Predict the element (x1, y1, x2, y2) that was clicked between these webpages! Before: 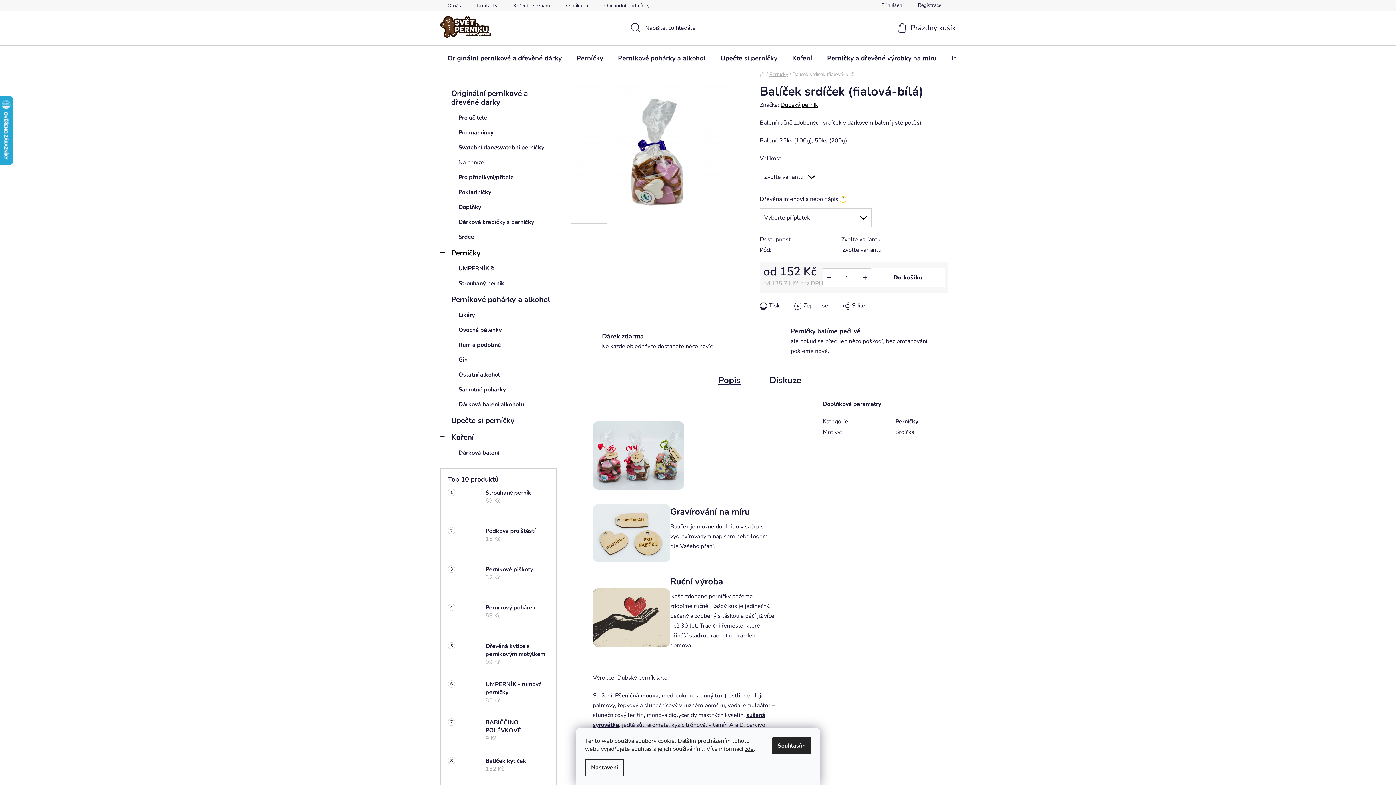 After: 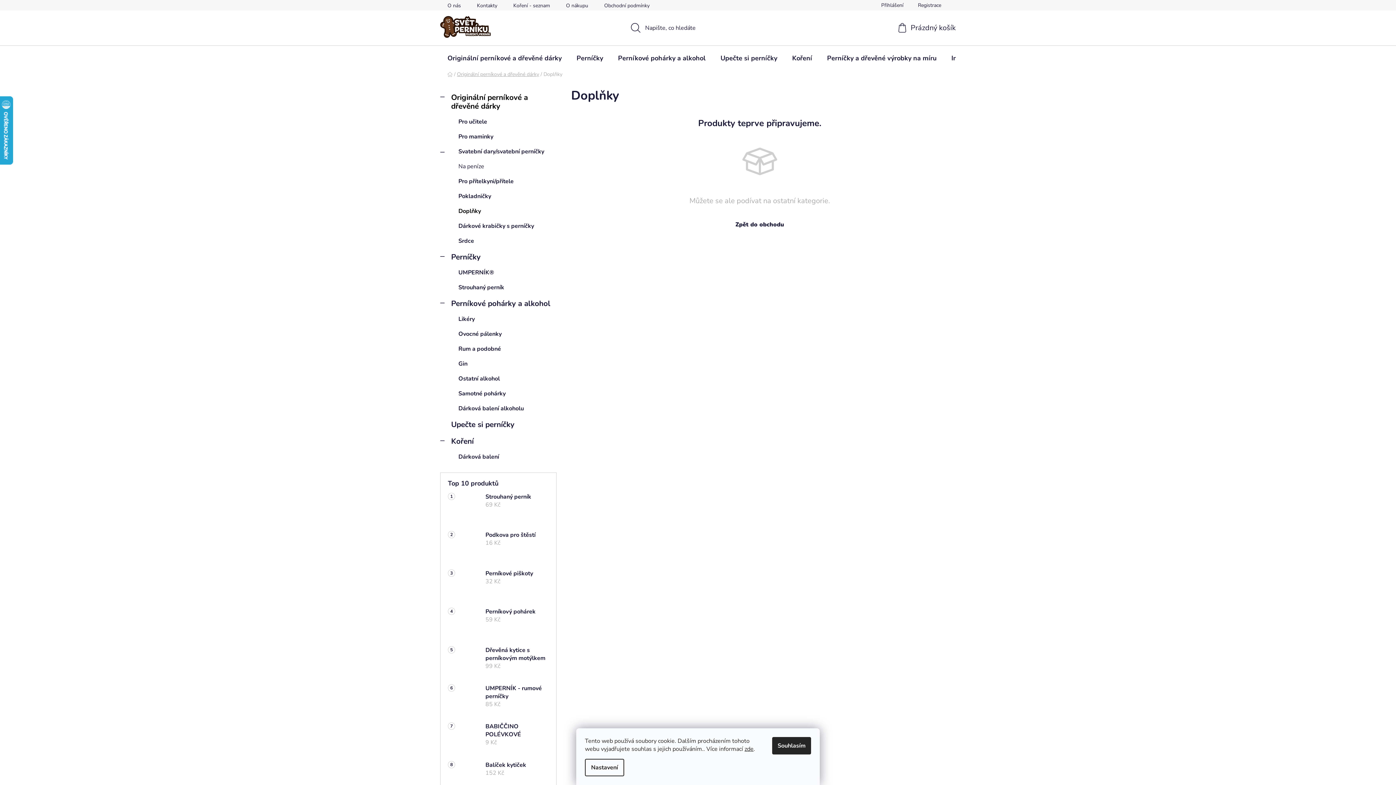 Action: label: Doplňky bbox: (440, 200, 556, 214)